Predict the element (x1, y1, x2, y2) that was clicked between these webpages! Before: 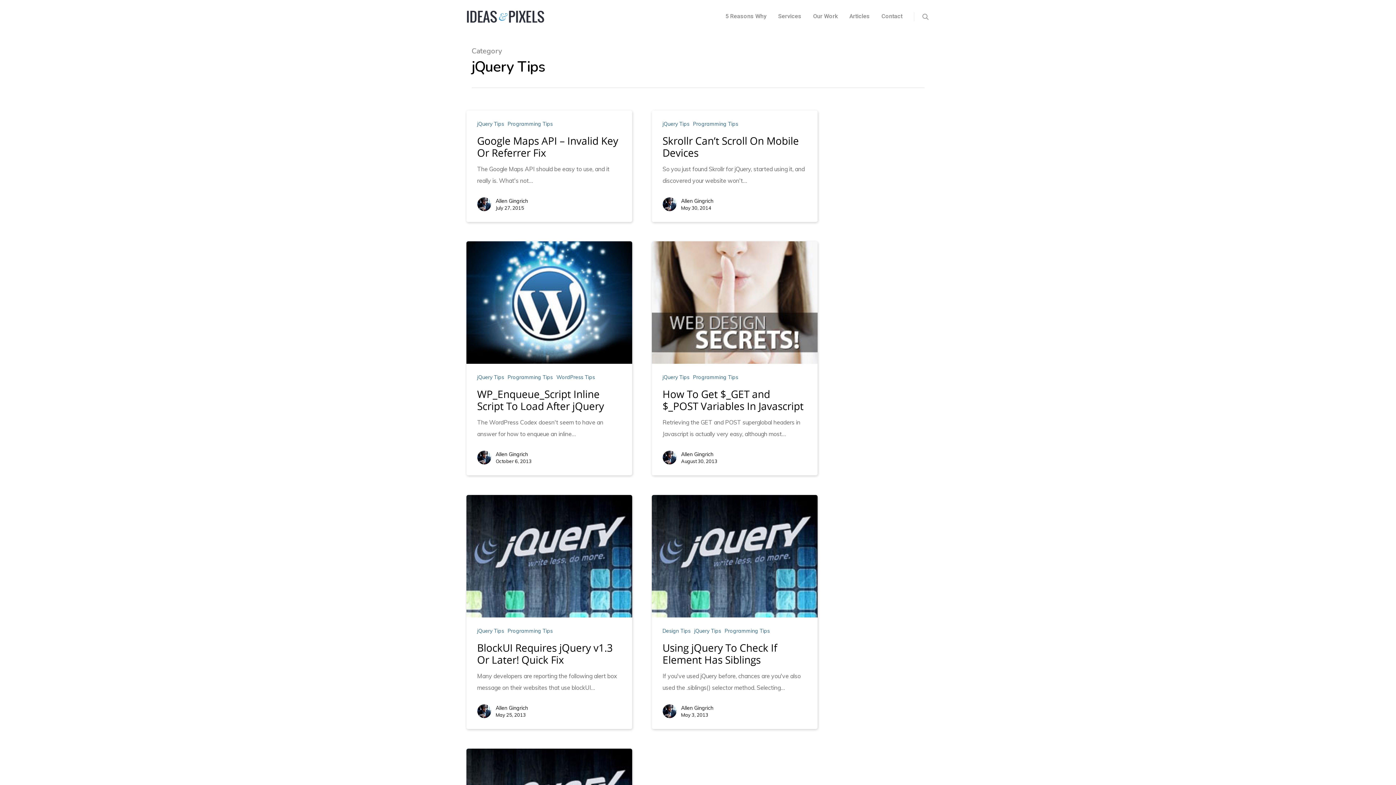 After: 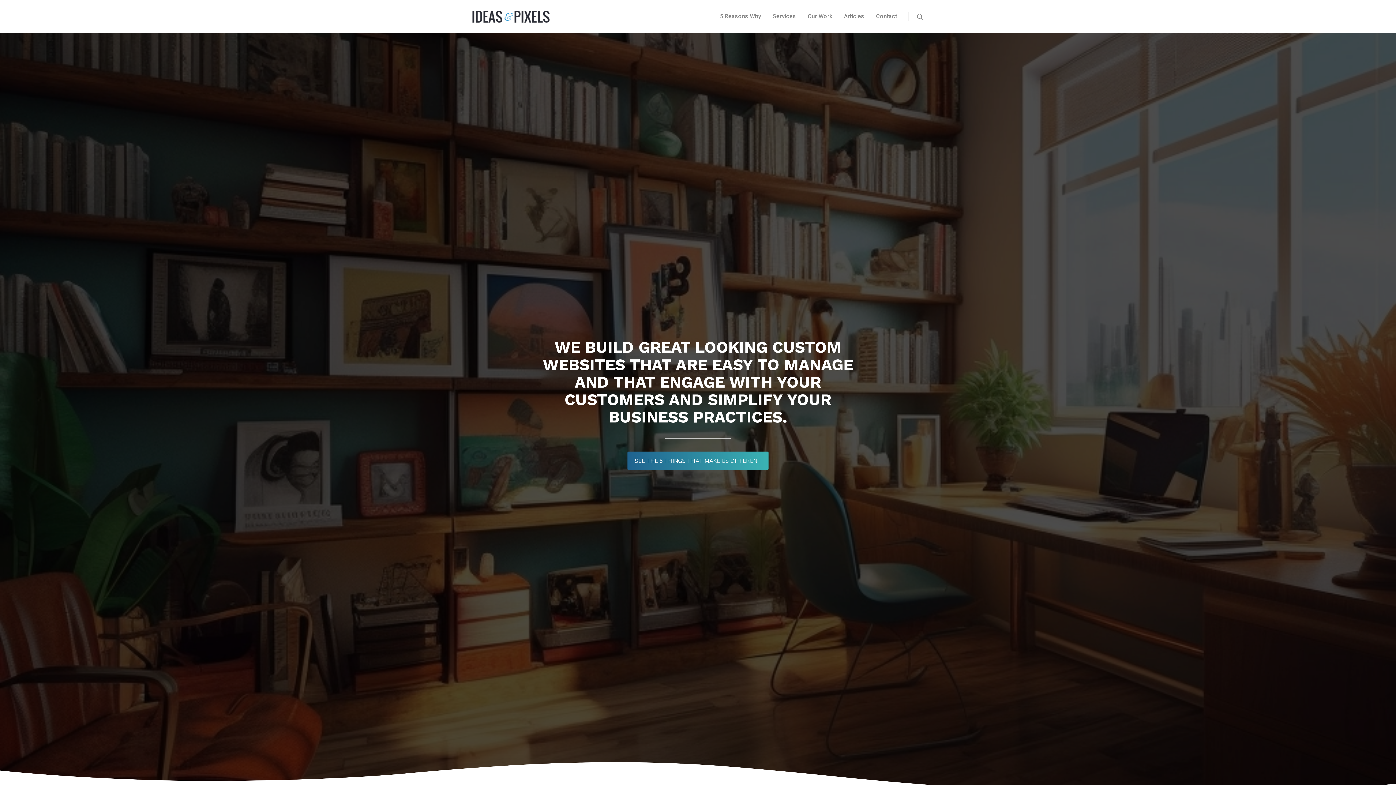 Action: bbox: (681, 704, 713, 712) label: Allen Gingrich